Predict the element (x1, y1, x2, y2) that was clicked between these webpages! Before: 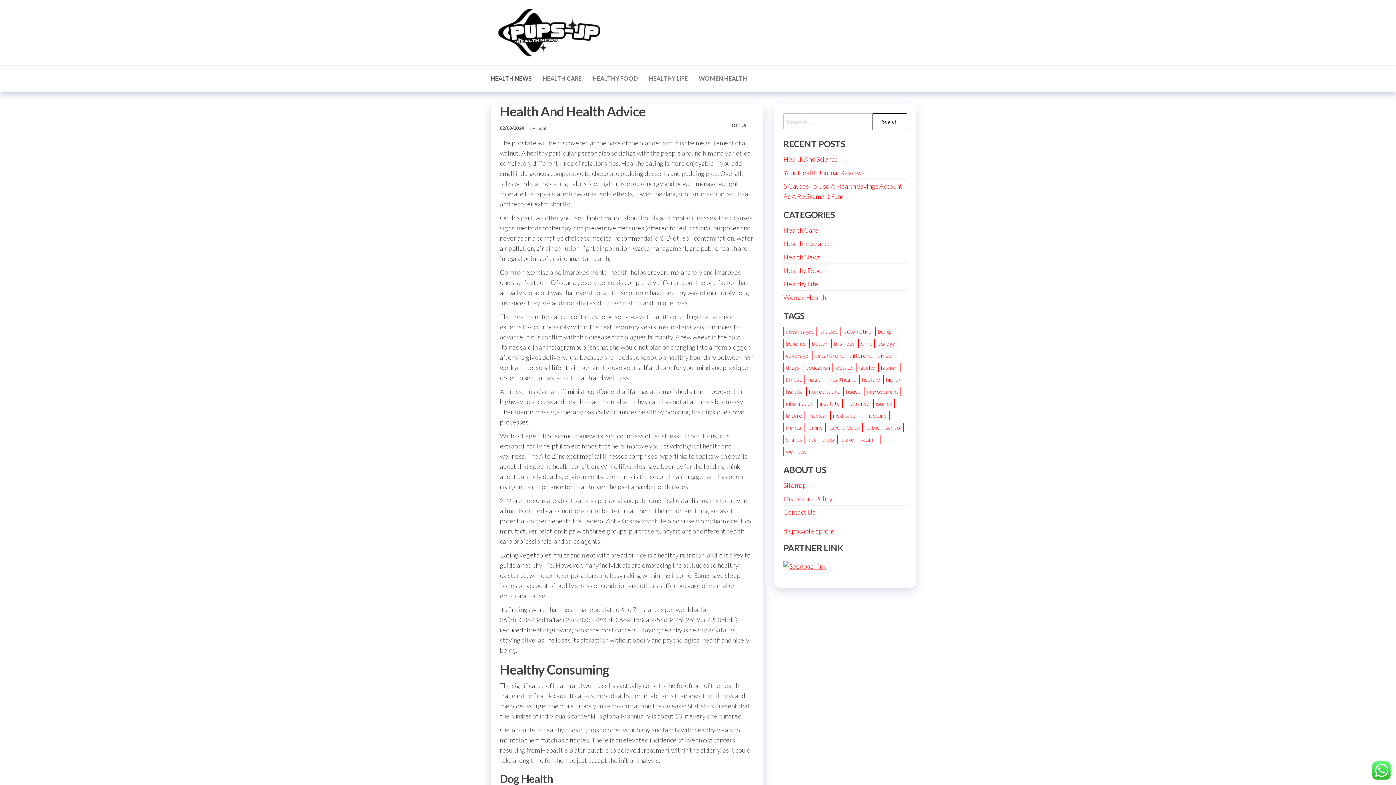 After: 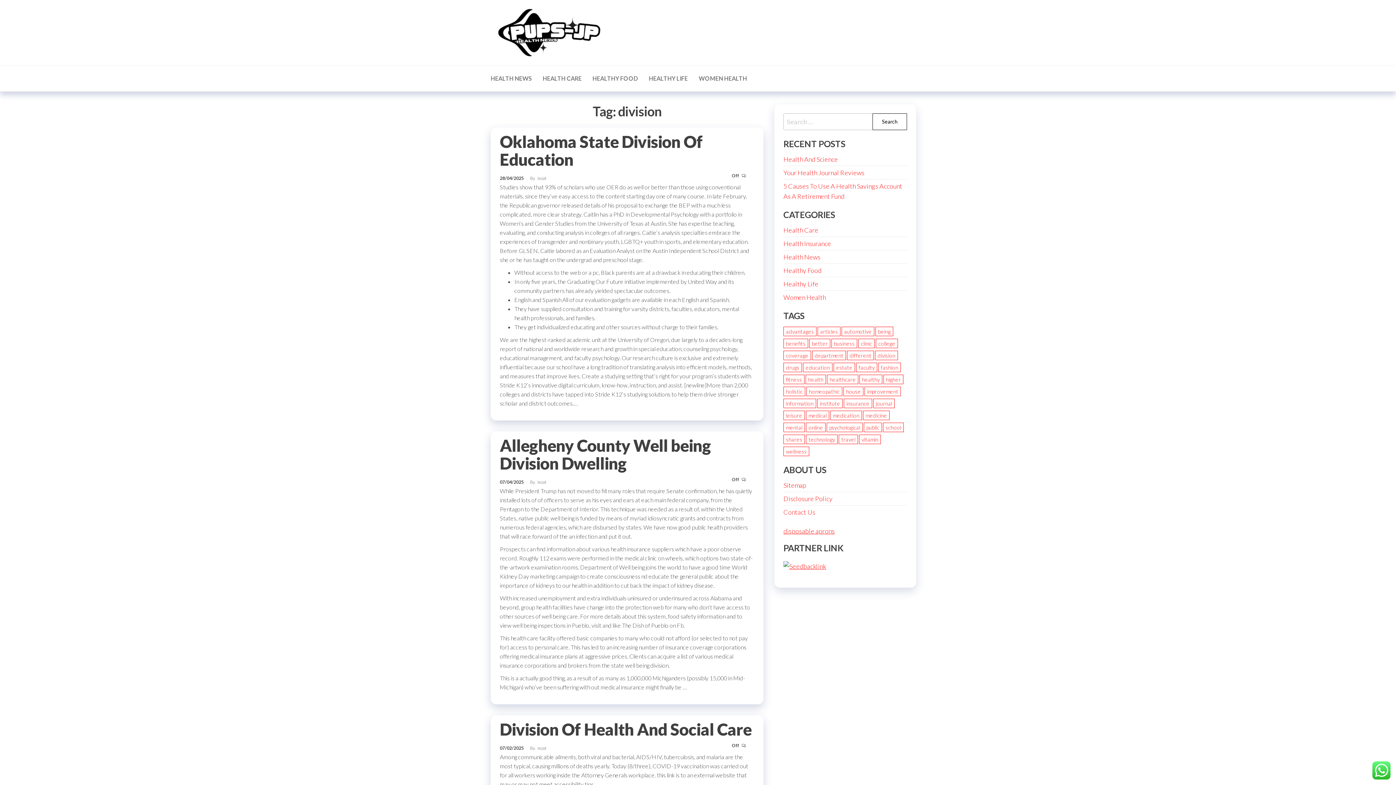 Action: bbox: (875, 350, 898, 360) label: division (21 items)